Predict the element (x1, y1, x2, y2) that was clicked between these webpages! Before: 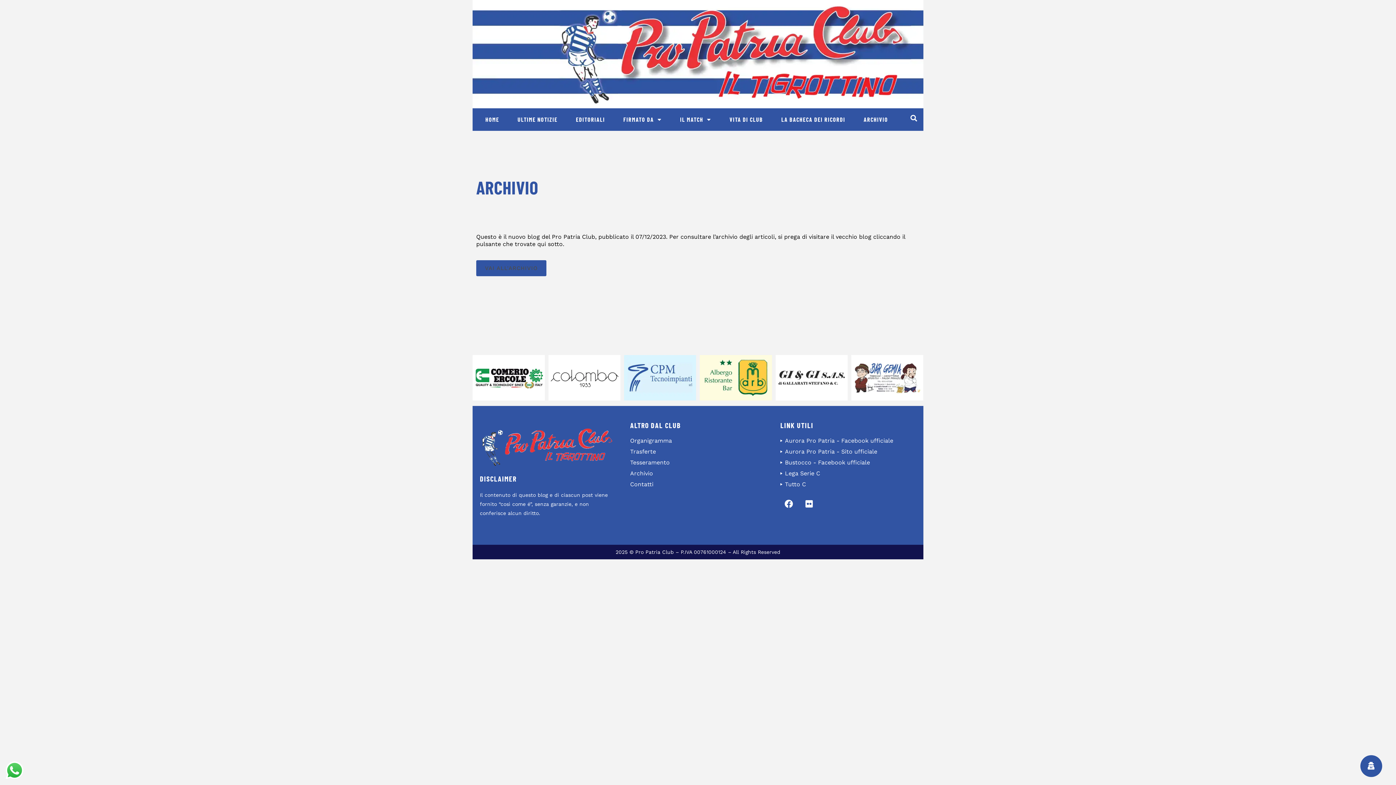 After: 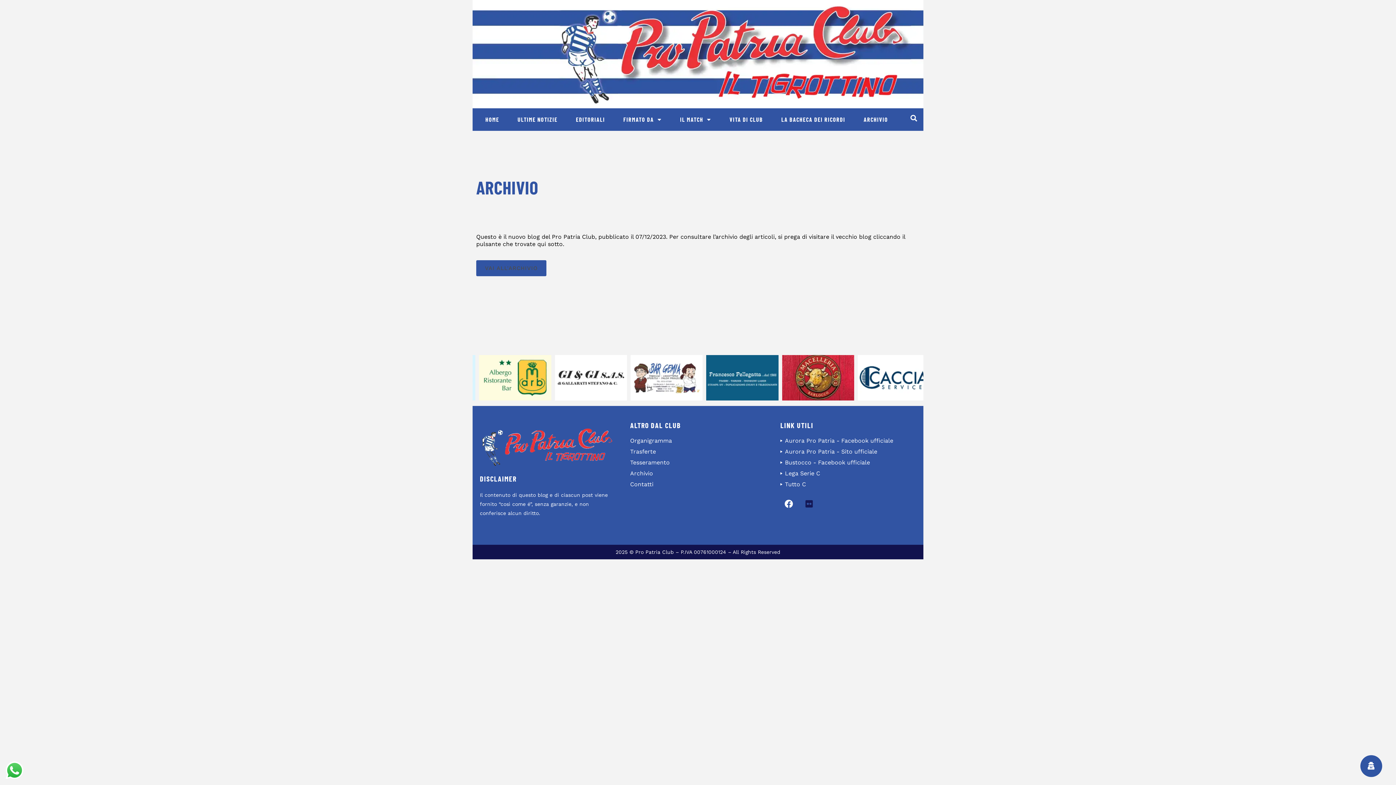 Action: bbox: (800, 495, 817, 512) label: Flickr